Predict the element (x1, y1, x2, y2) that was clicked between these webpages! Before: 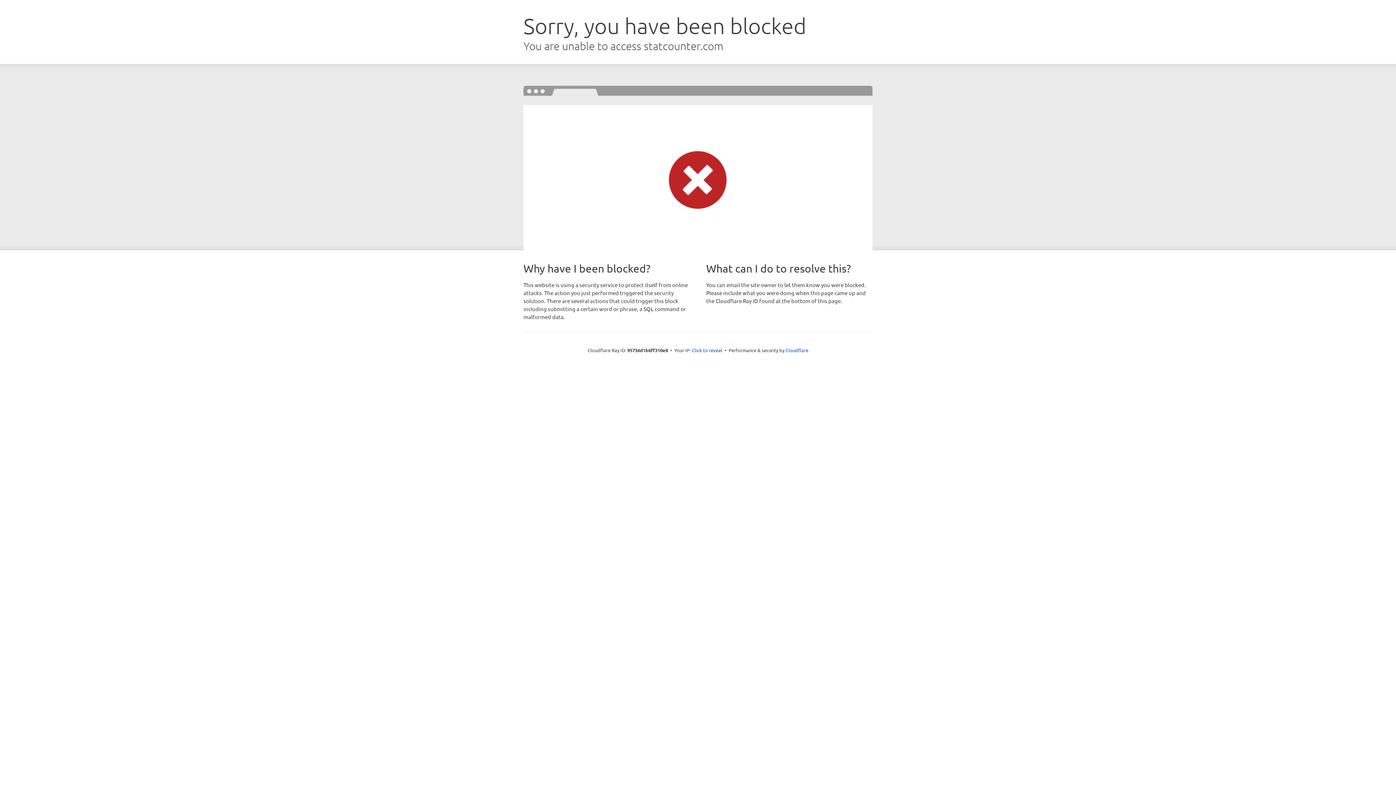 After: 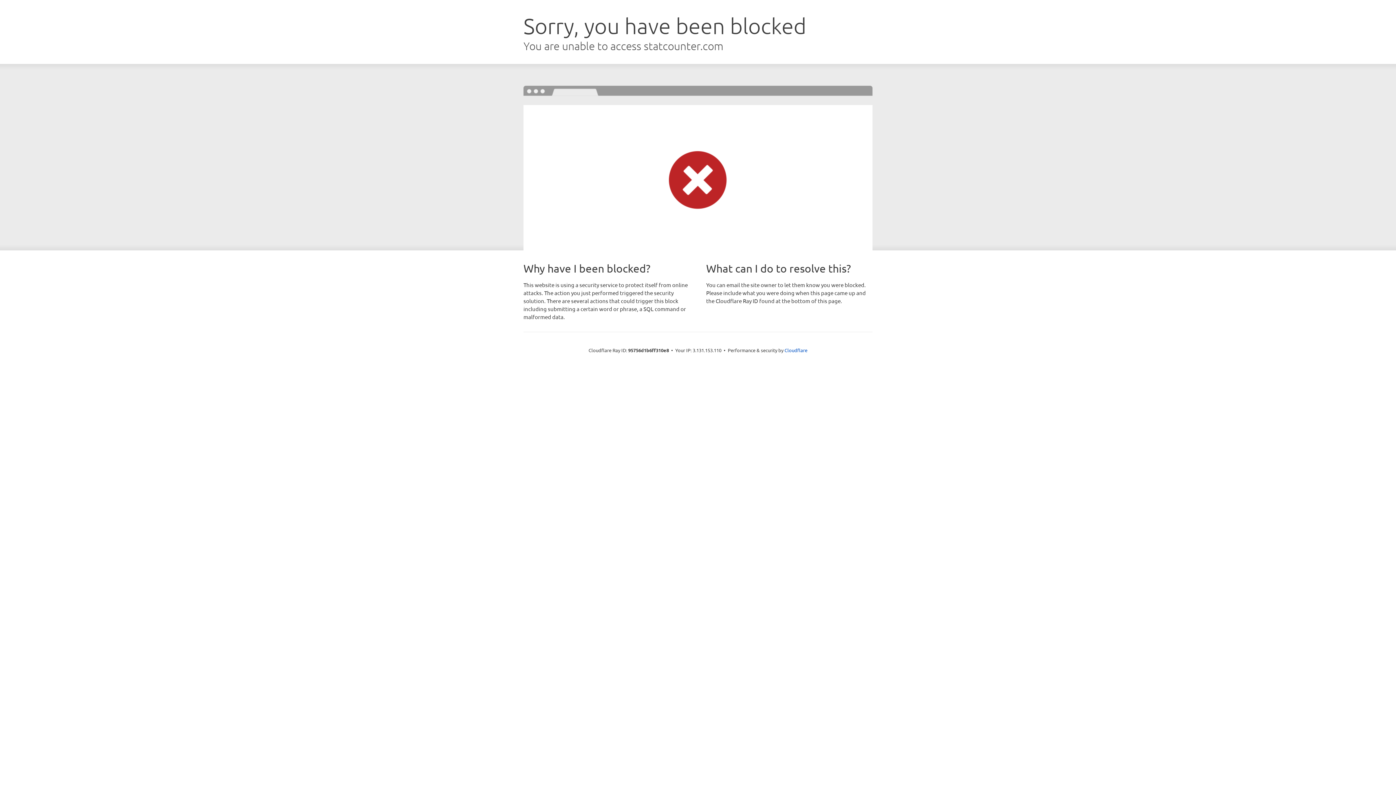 Action: label: Click to reveal bbox: (692, 346, 722, 353)